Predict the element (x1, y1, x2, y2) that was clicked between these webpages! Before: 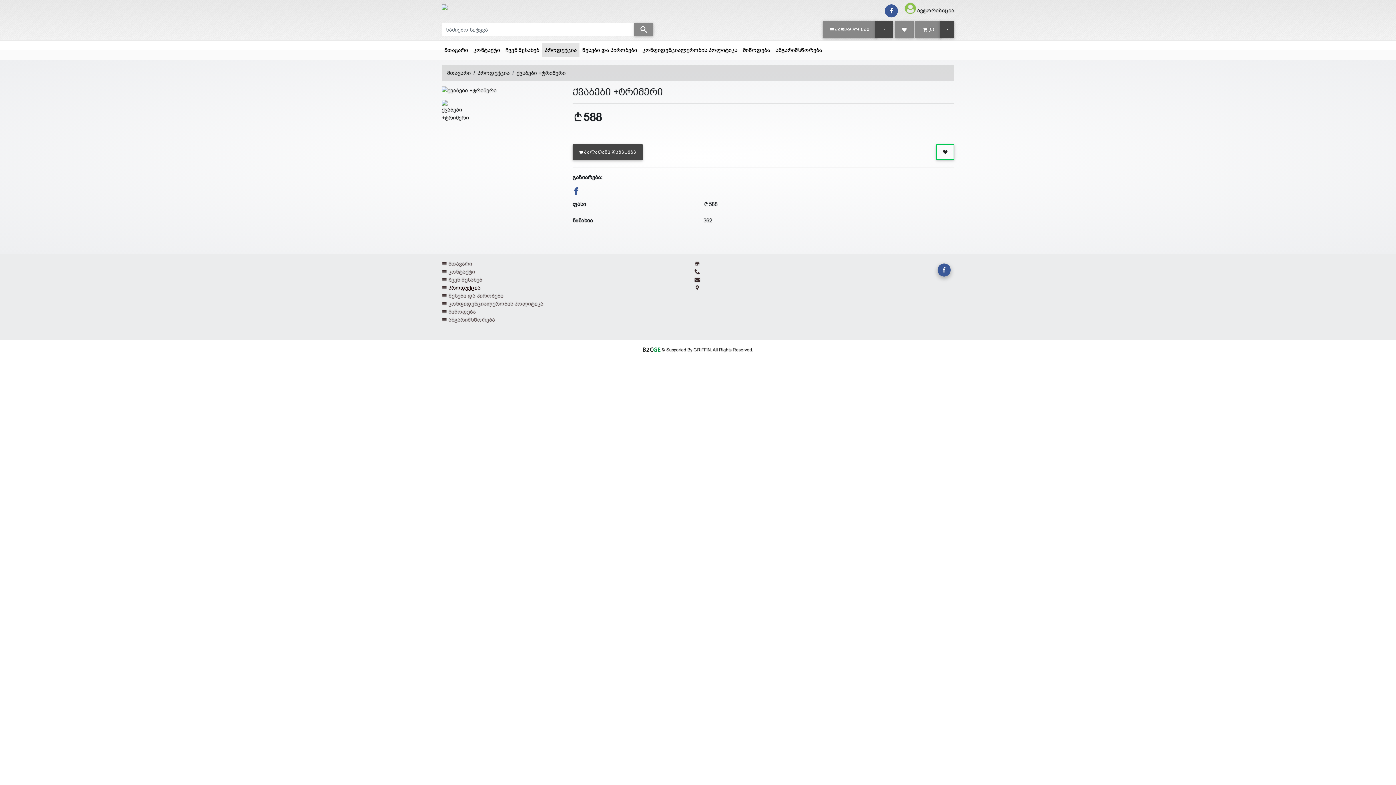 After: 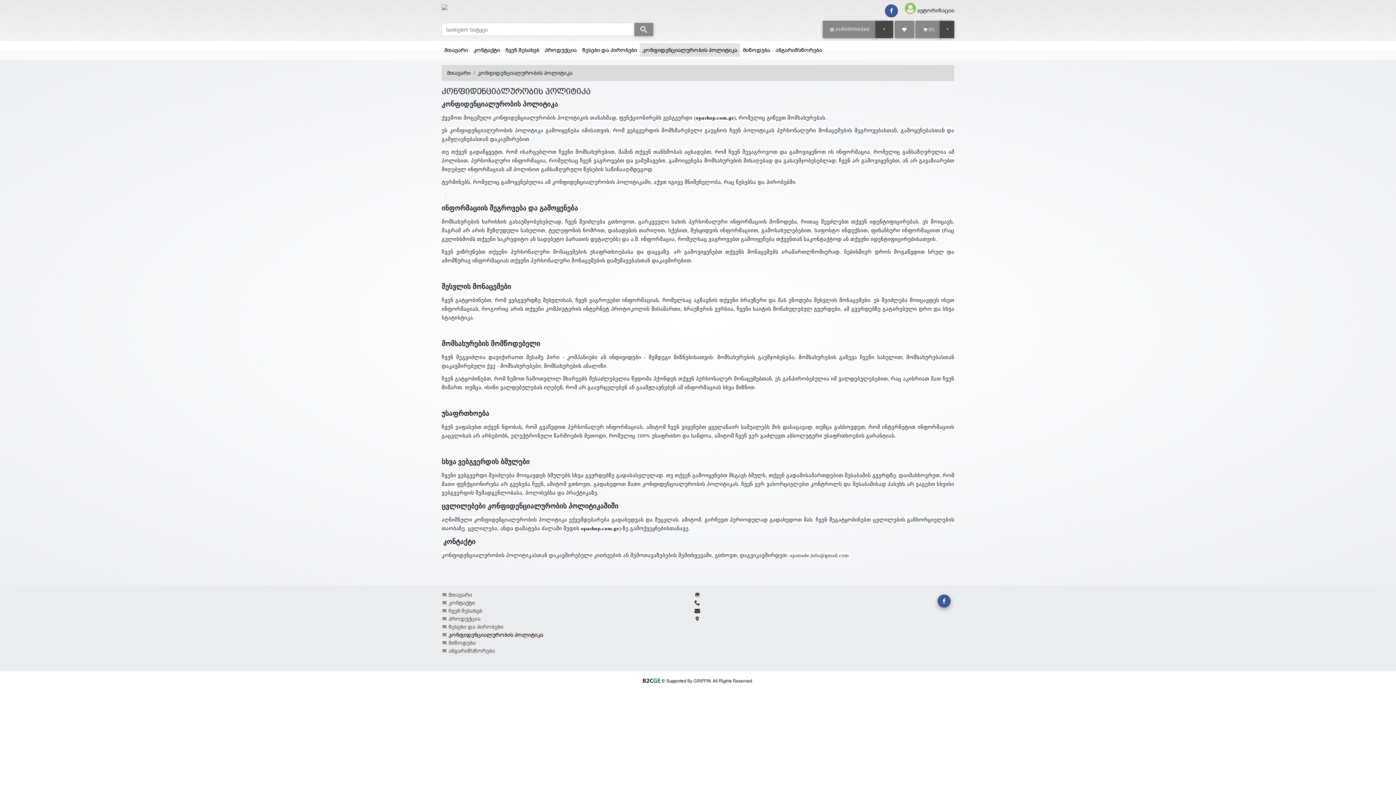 Action: label: კონფიდენციალურობის პოლიტიკა bbox: (448, 300, 543, 306)